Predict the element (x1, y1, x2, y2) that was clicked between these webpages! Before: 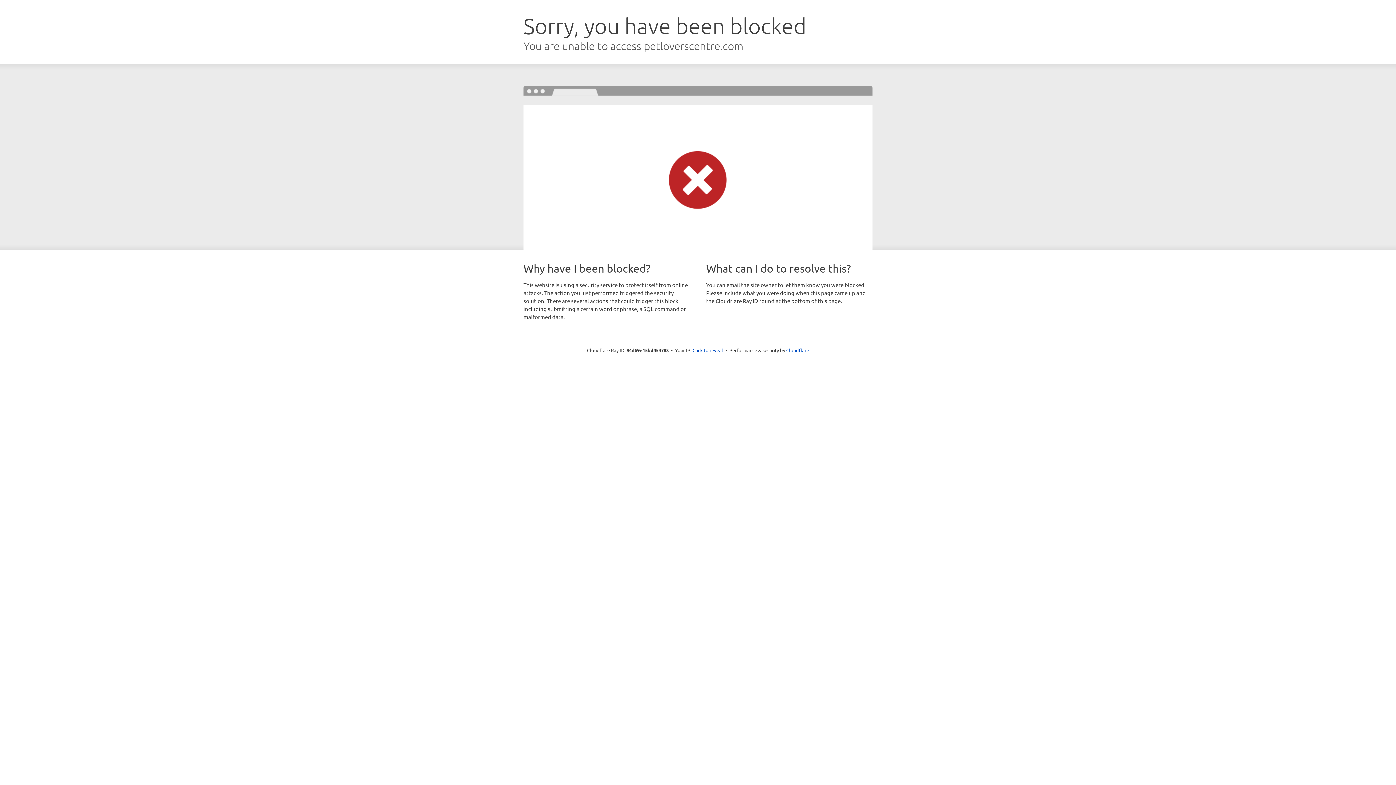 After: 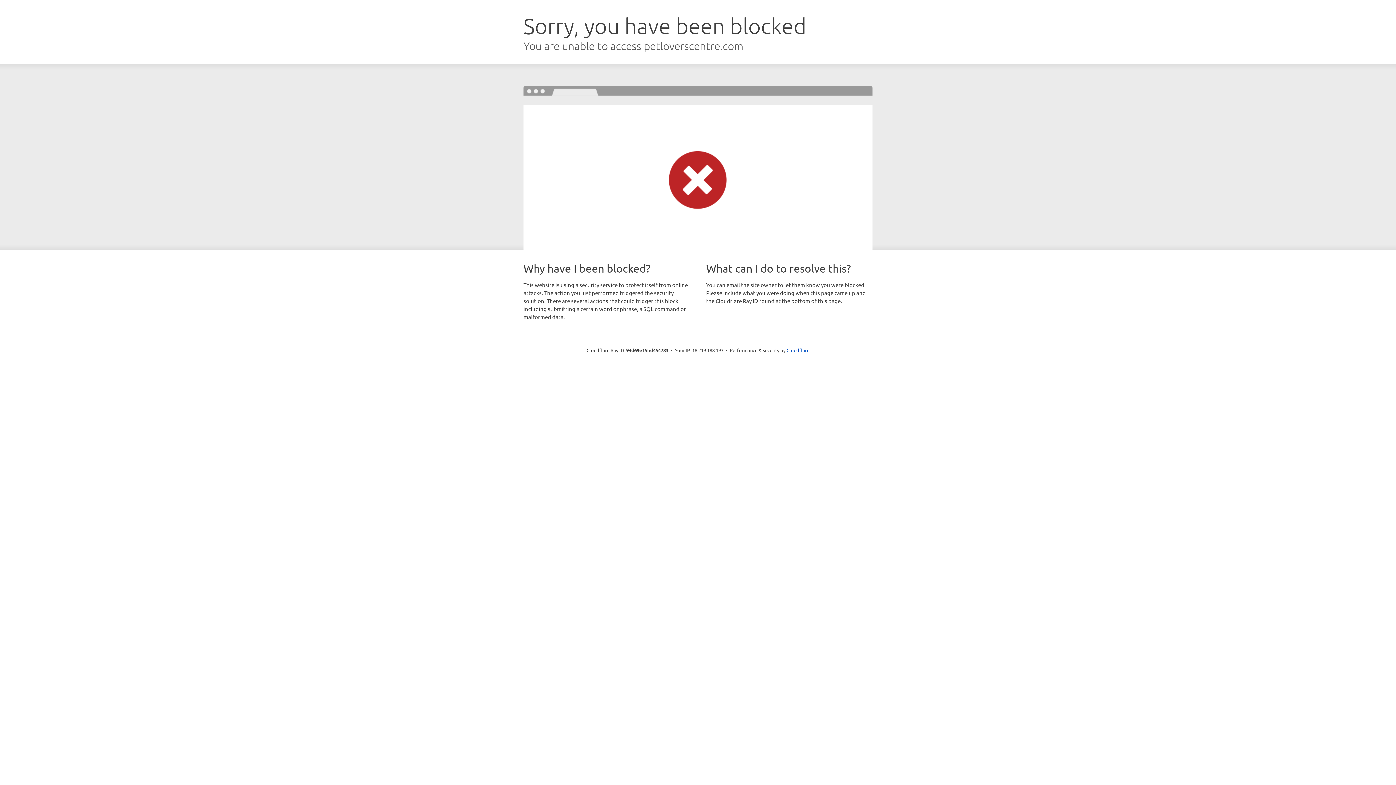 Action: bbox: (692, 346, 723, 353) label: Click to reveal